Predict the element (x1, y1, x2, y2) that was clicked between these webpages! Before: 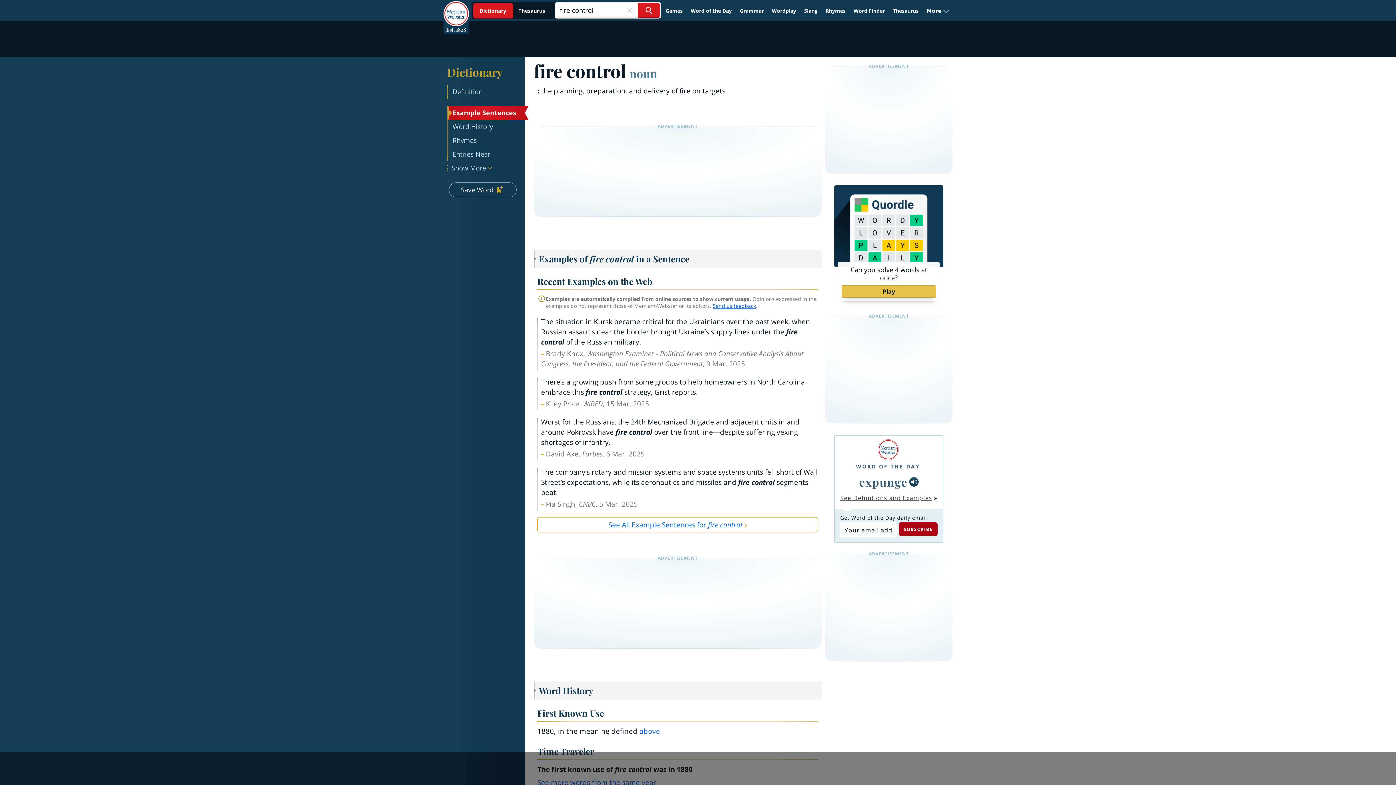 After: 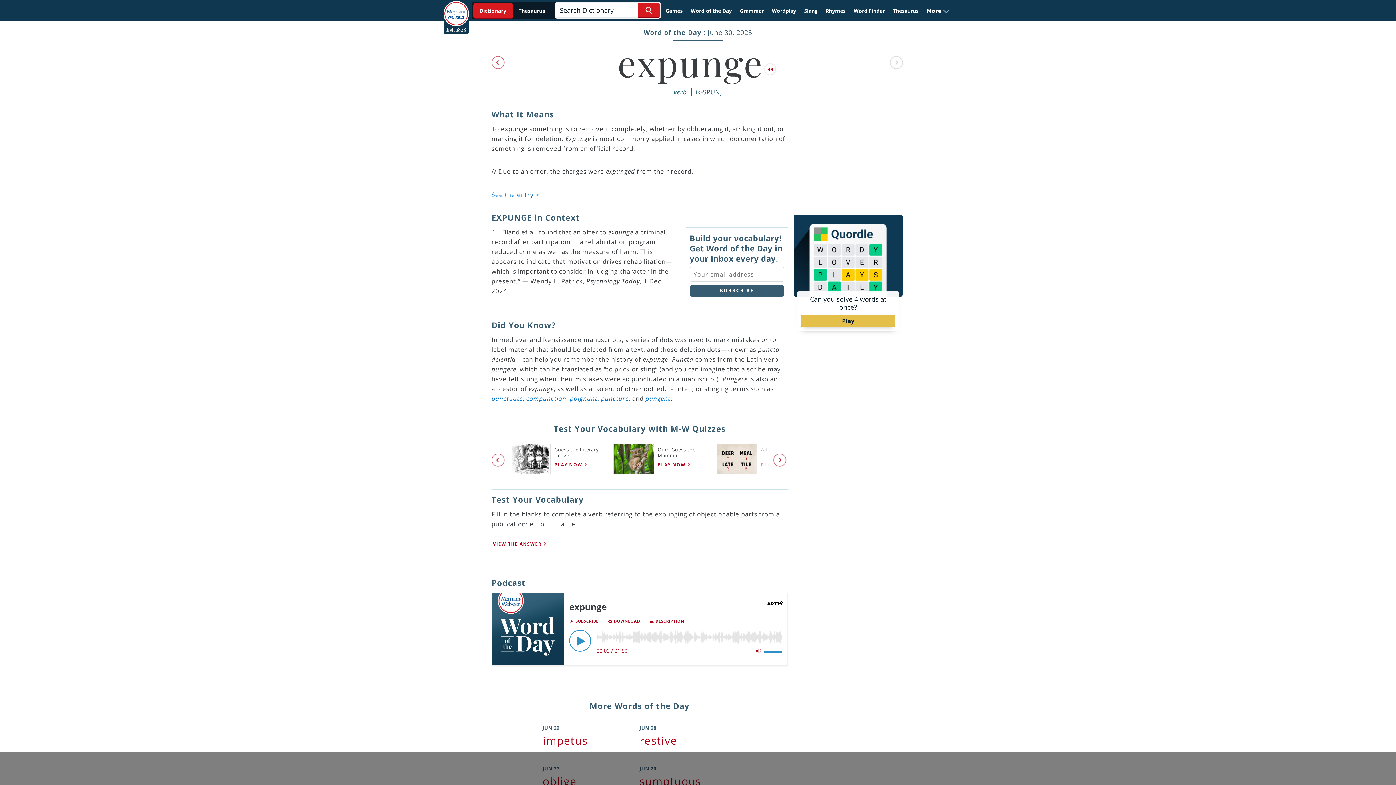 Action: bbox: (856, 459, 920, 470) label: WORD OF THE DAY